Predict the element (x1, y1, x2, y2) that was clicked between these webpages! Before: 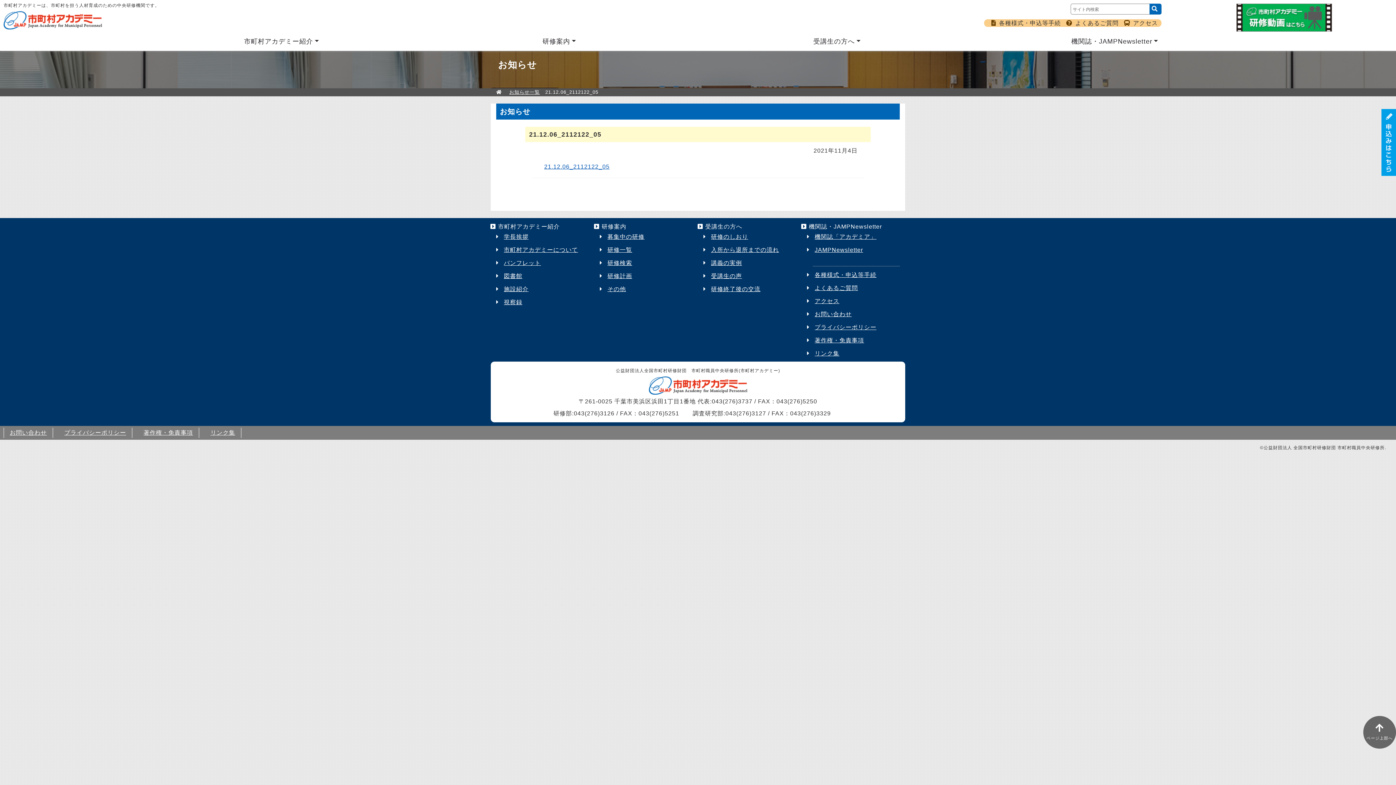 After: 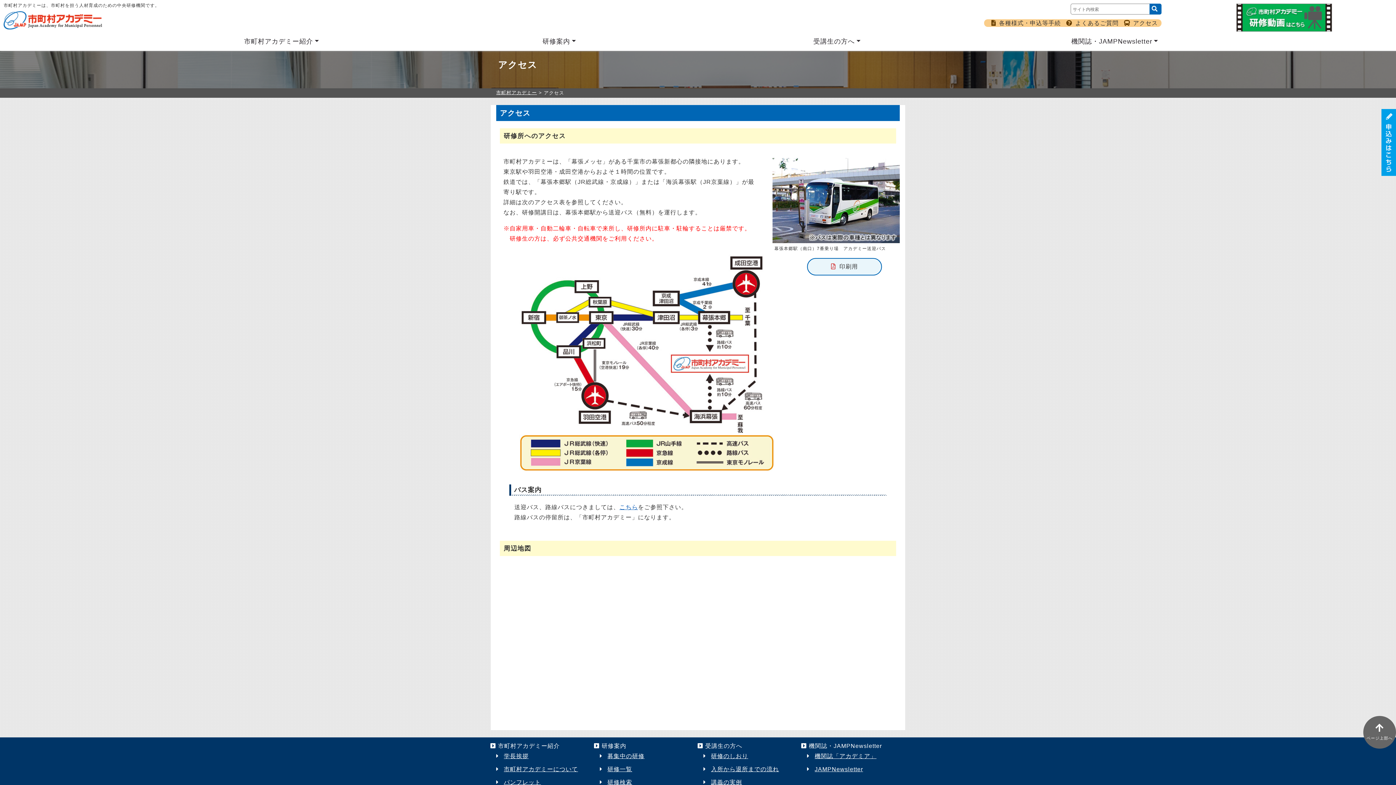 Action: bbox: (813, 298, 839, 304) label: アクセス